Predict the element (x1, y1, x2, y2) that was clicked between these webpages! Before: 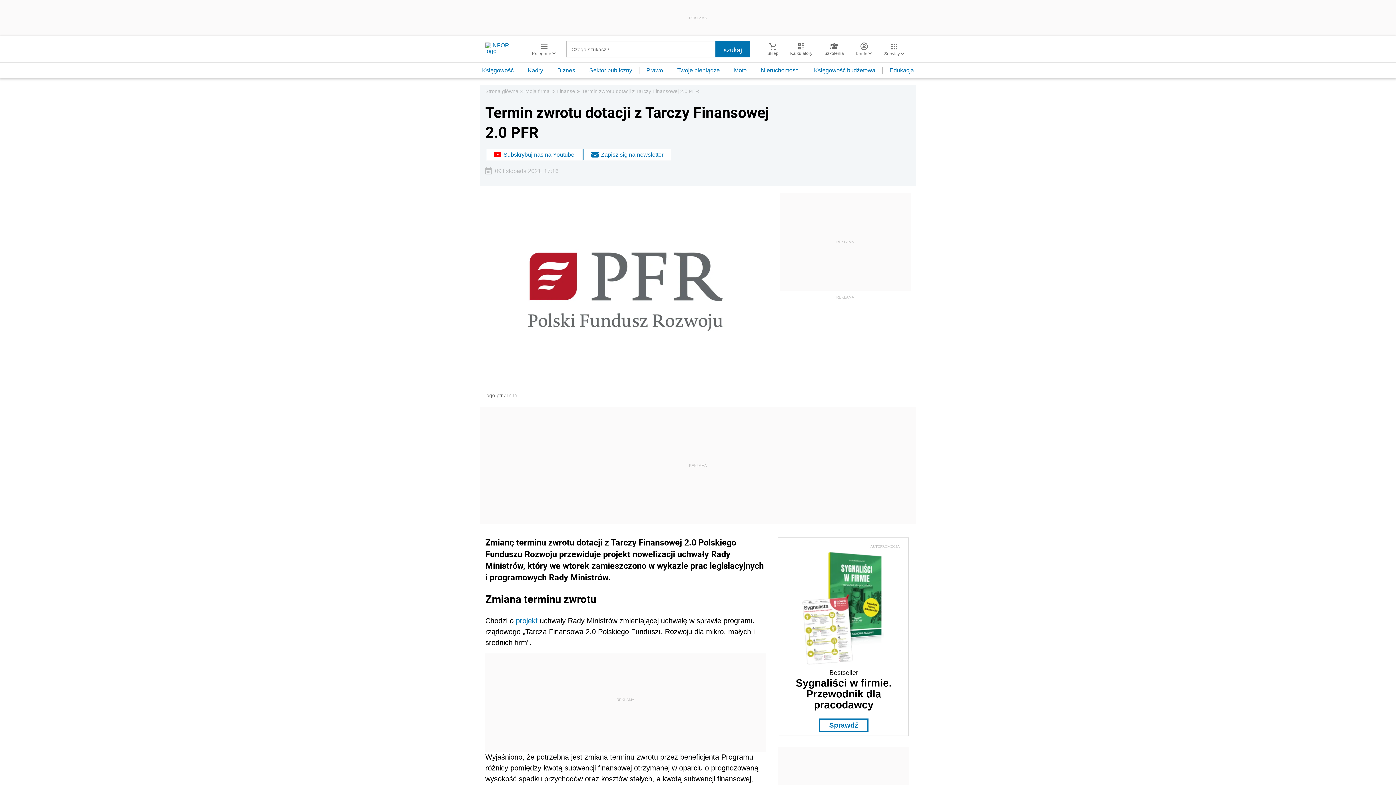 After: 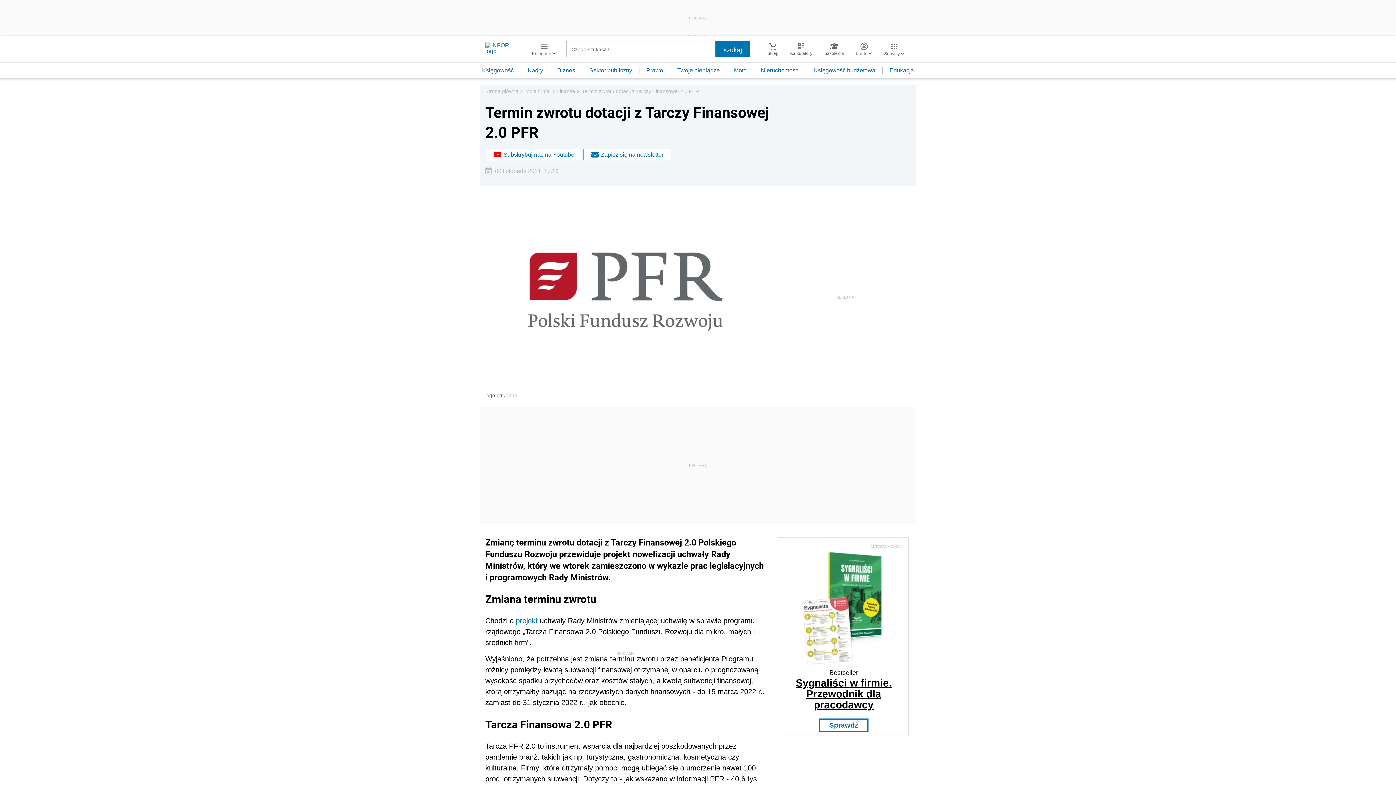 Action: bbox: (796, 677, 892, 710) label: Sygnaliści w firmie. Przewodnik dla pracodawcy